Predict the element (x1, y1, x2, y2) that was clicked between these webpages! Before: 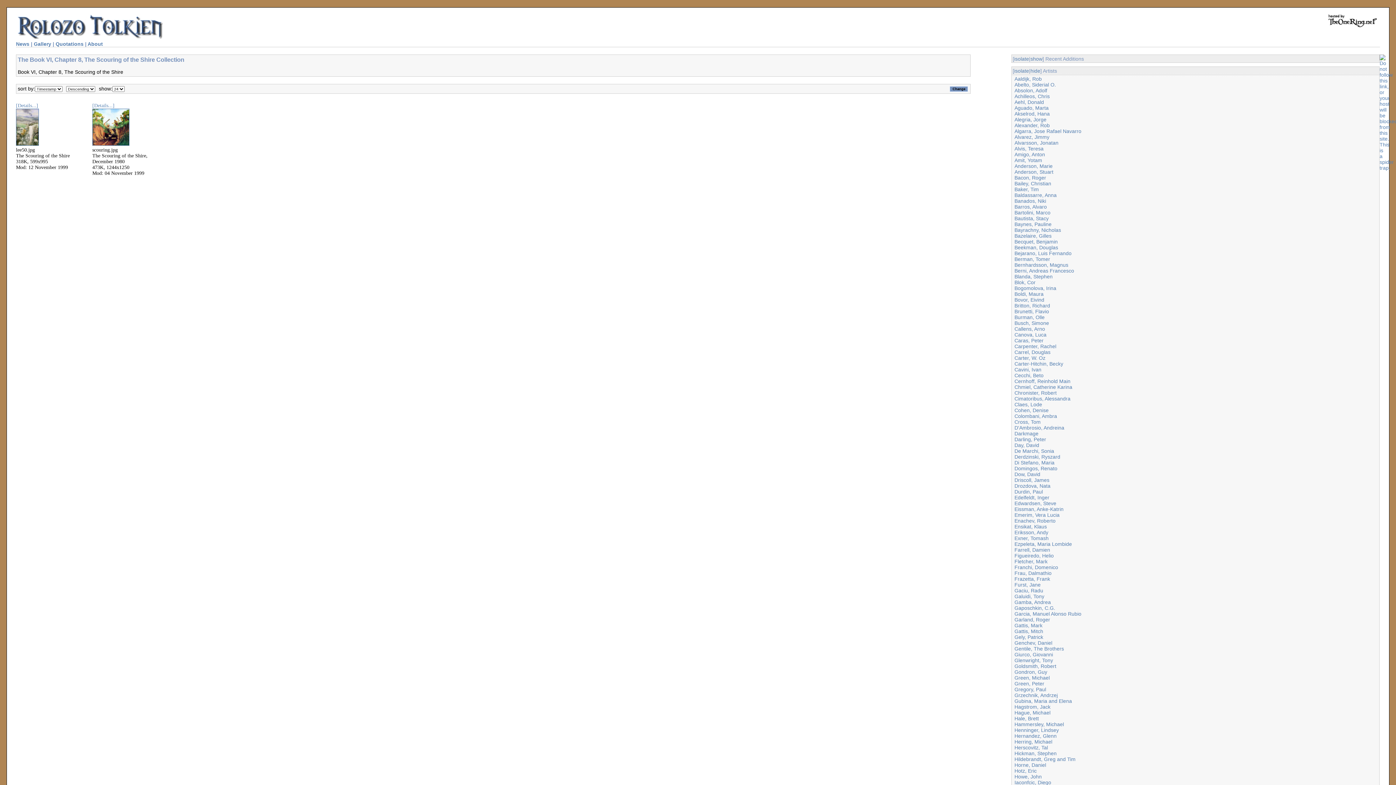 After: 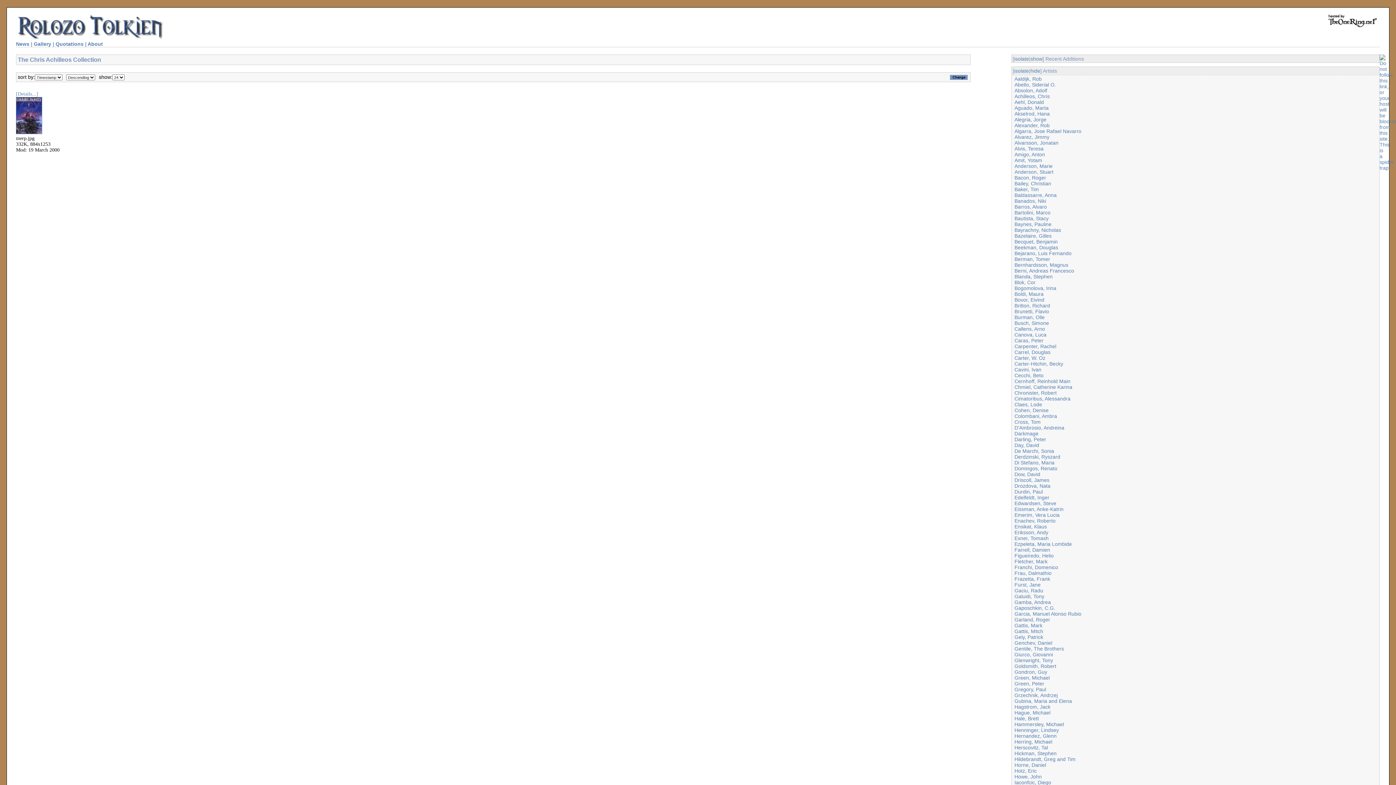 Action: label: Achilleos, Chris bbox: (1014, 93, 1050, 99)